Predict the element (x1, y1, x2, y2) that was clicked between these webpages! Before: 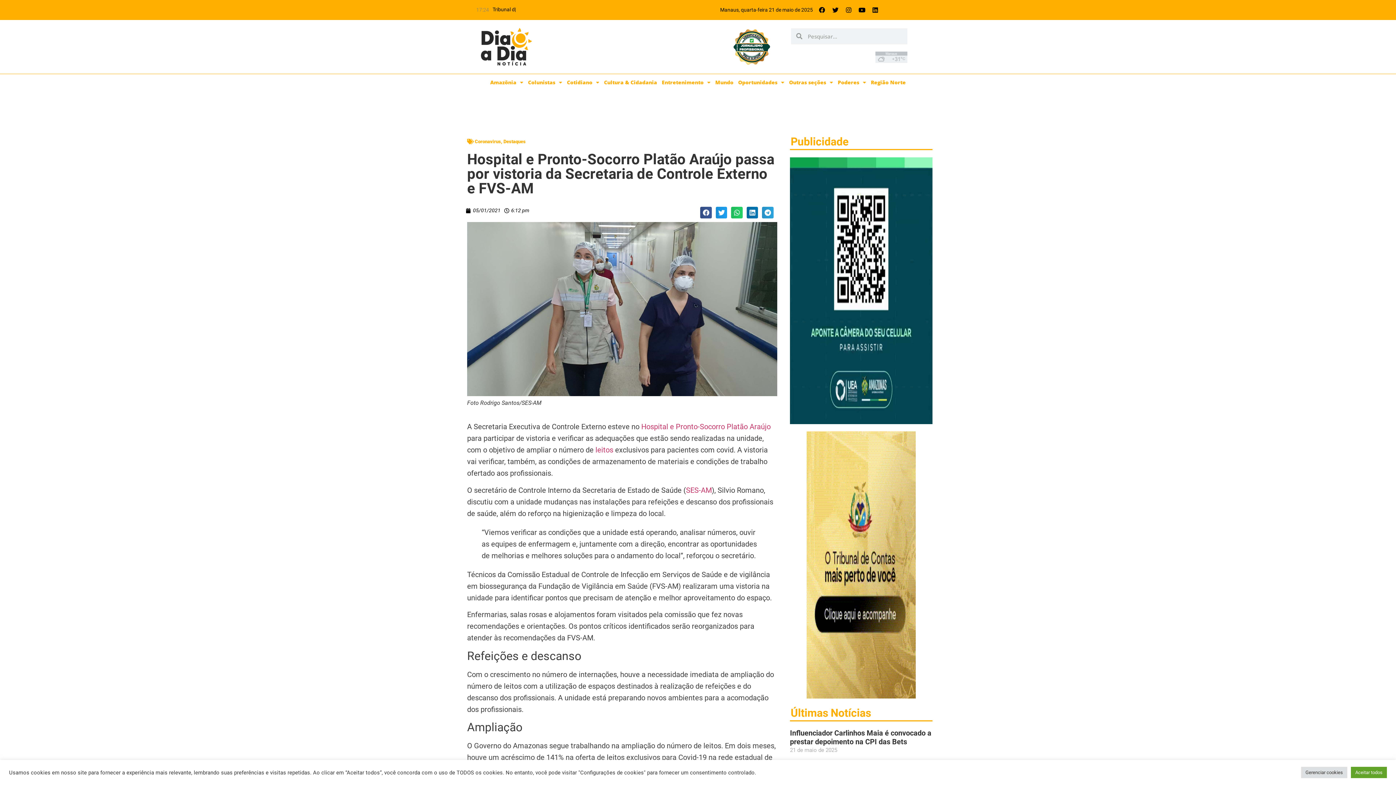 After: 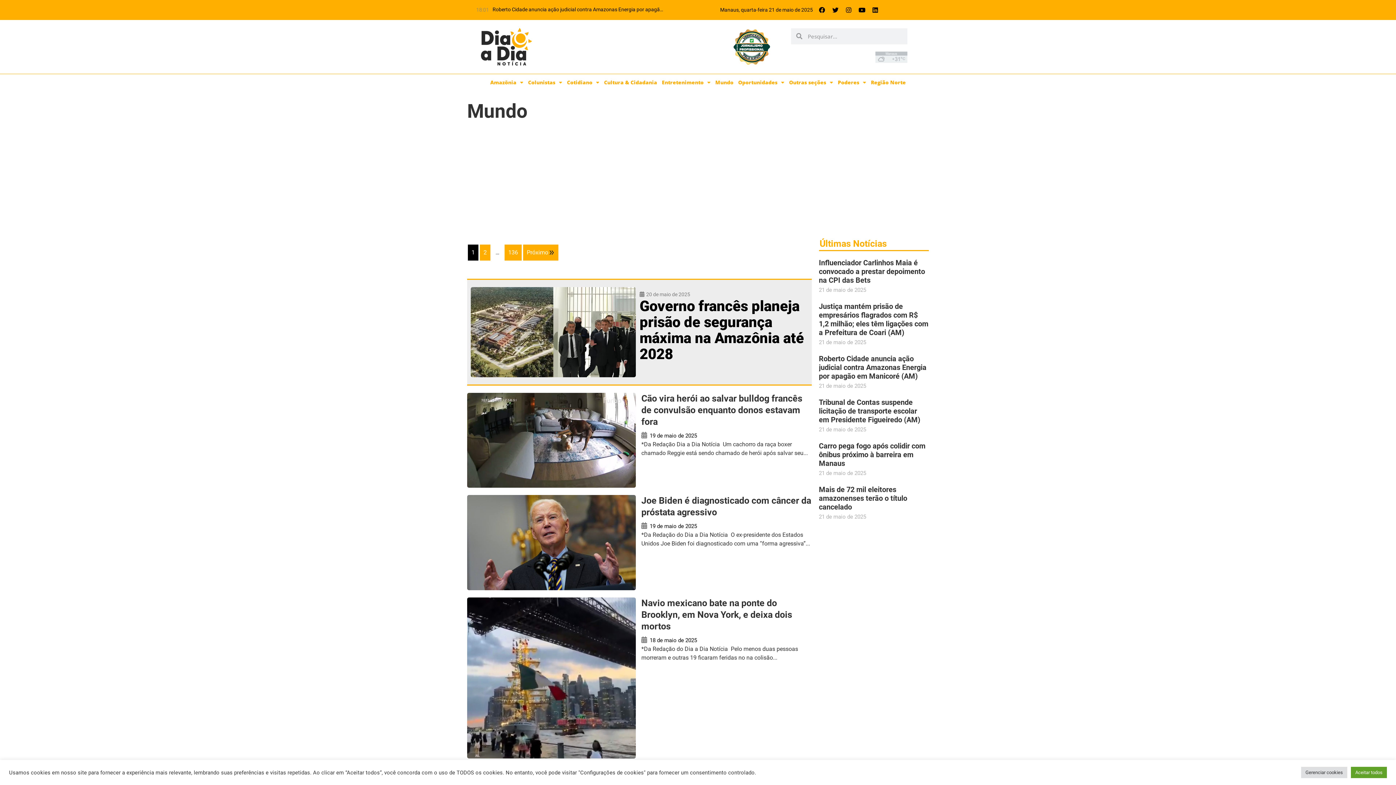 Action: bbox: (713, 74, 736, 90) label: Mundo